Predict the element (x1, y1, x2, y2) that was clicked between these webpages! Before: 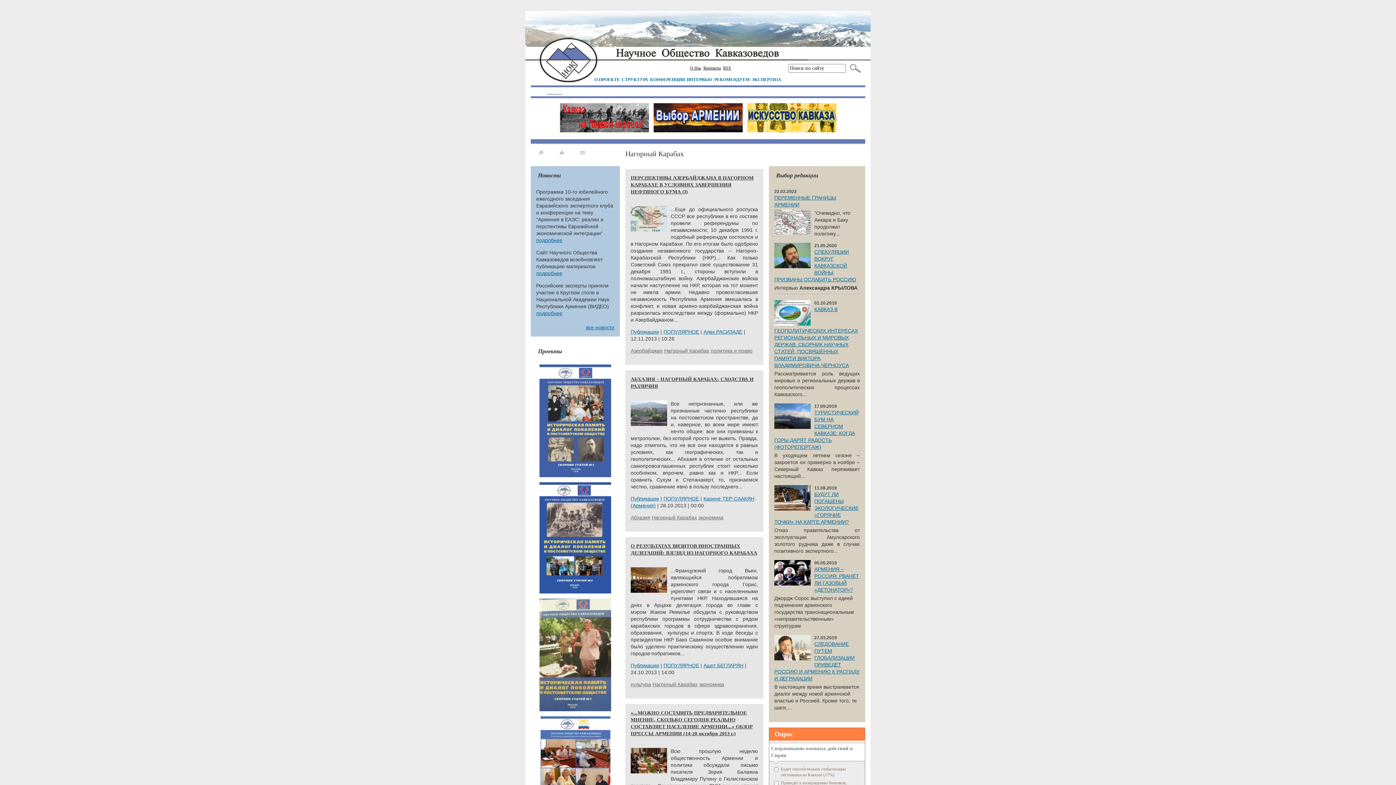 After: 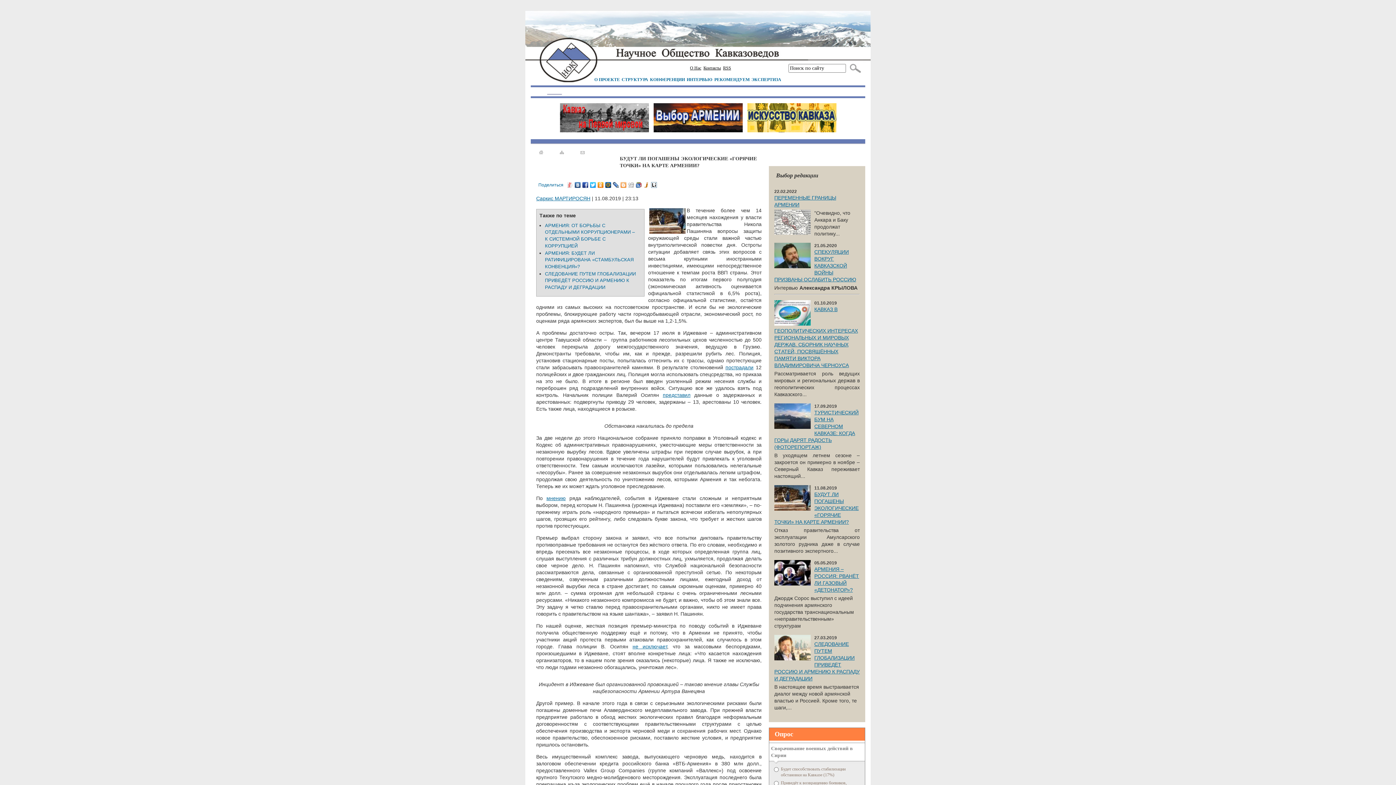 Action: bbox: (774, 491, 858, 525) label: БУДУТ ЛИ ПОГАШЕНЫ ЭКОЛОГИЧЕСКИЕ «ГОРЯЧИЕ ТОЧКИ» НА КАРТЕ АРМЕНИИ?